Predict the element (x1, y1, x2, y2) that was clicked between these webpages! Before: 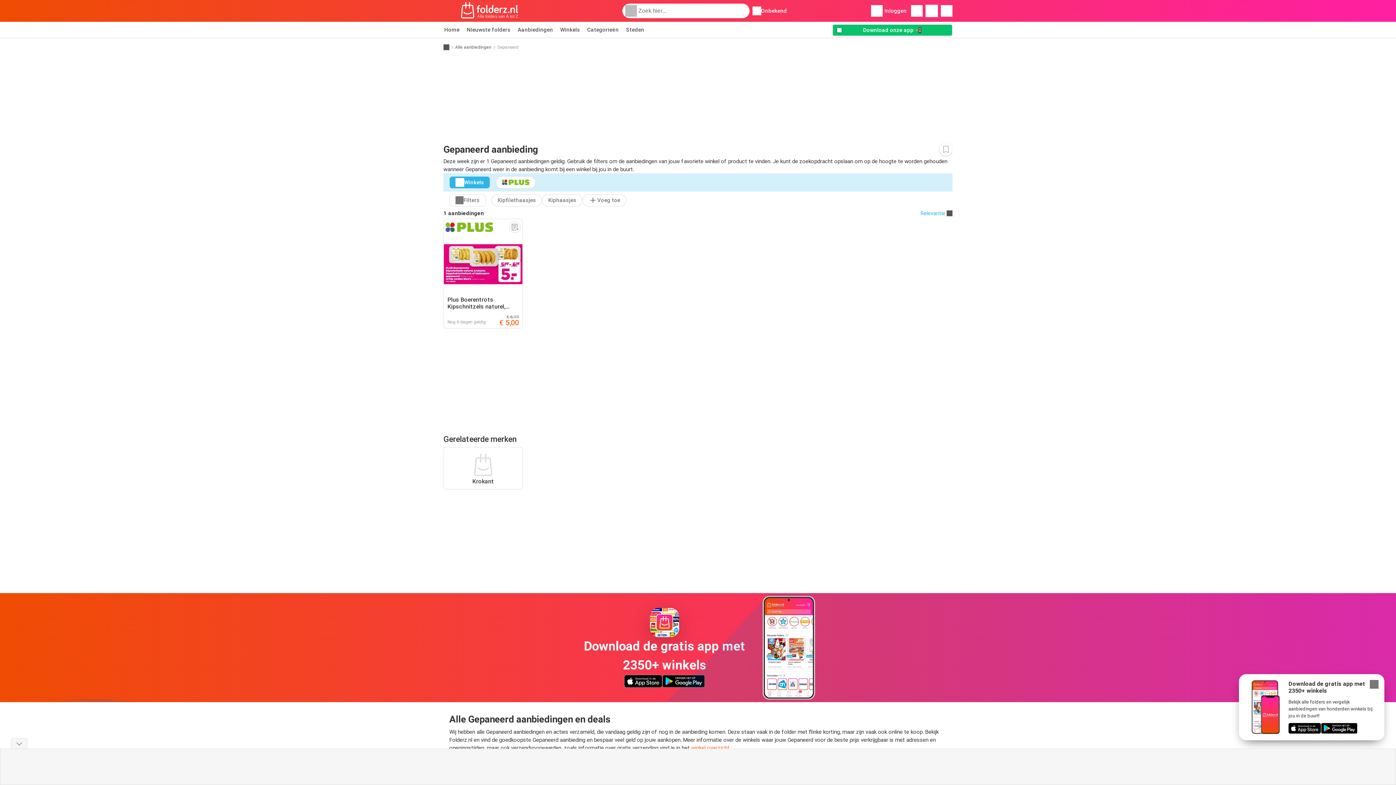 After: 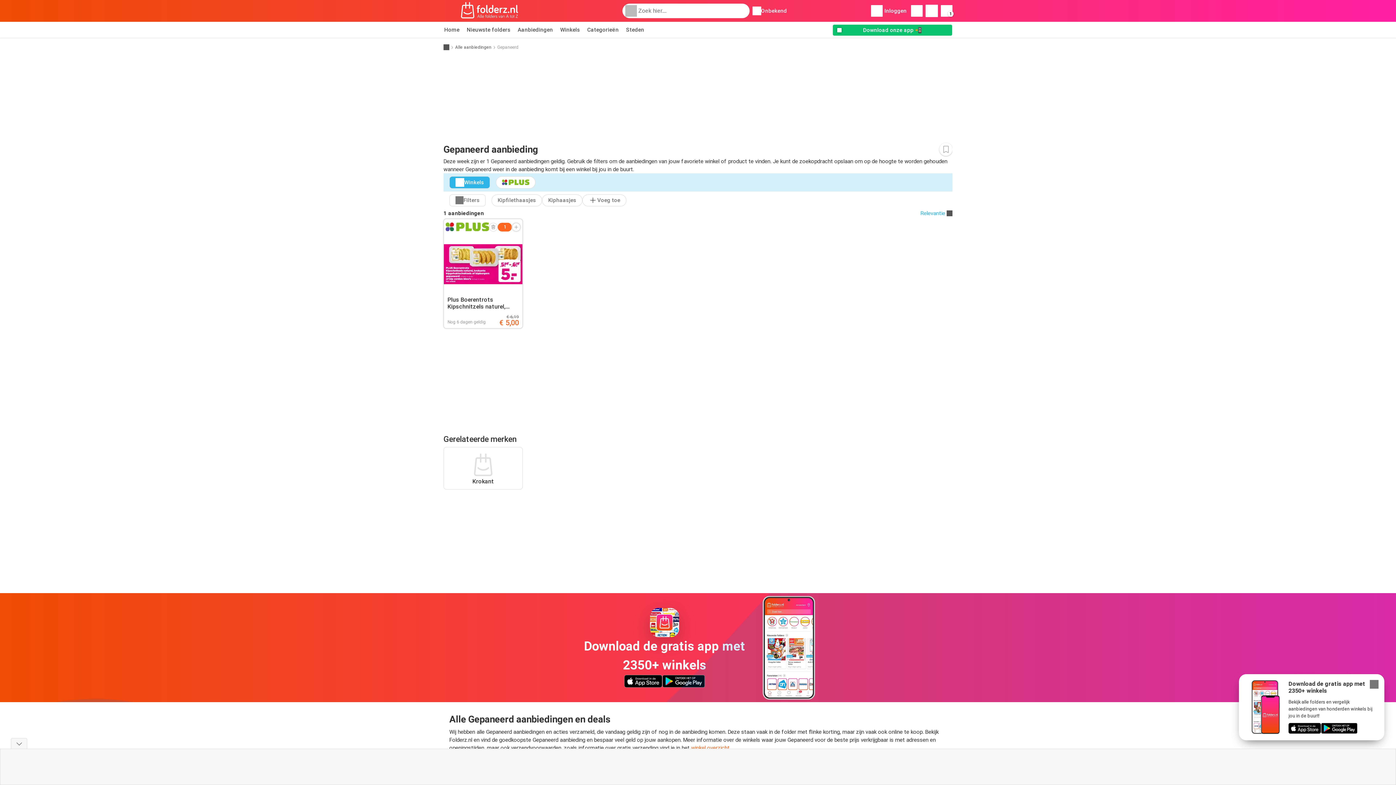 Action: bbox: (509, 221, 520, 233)